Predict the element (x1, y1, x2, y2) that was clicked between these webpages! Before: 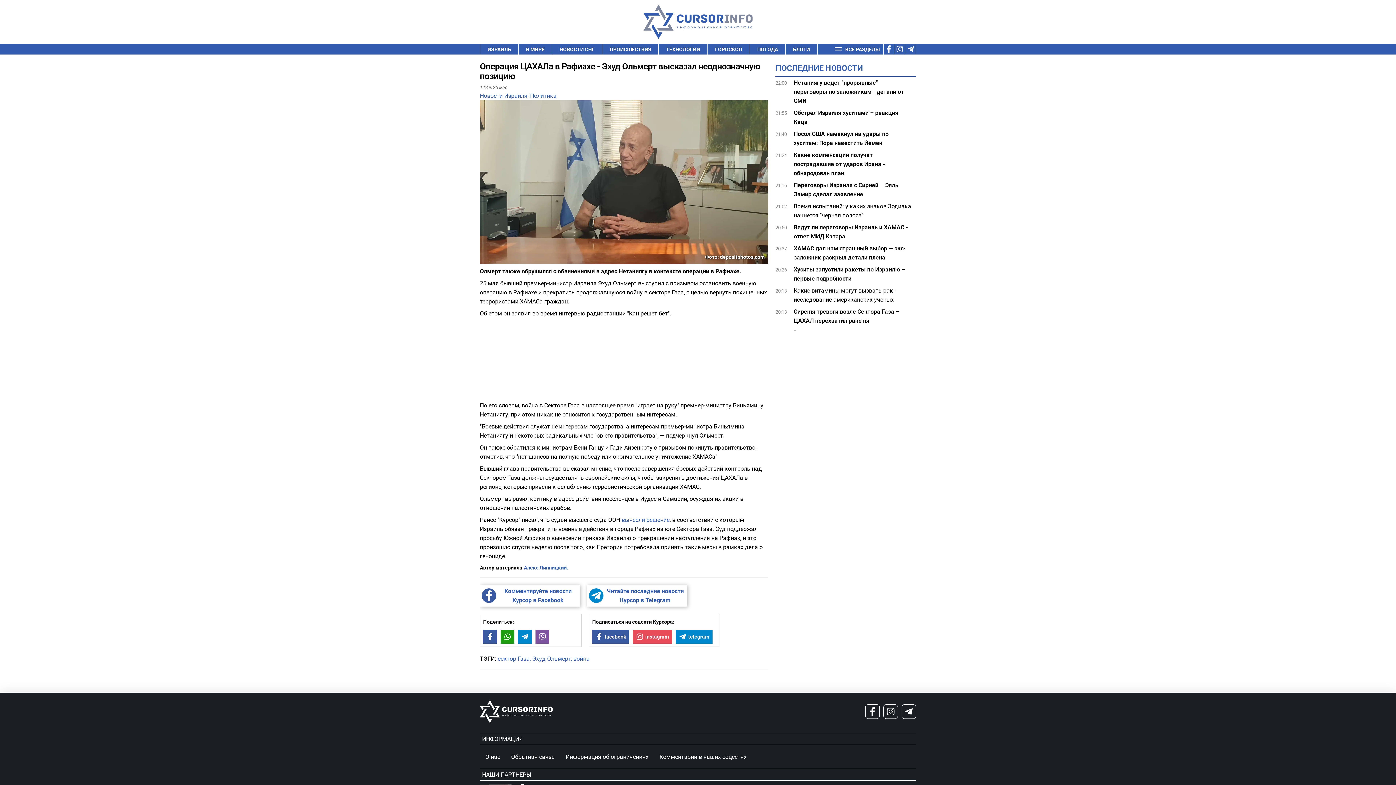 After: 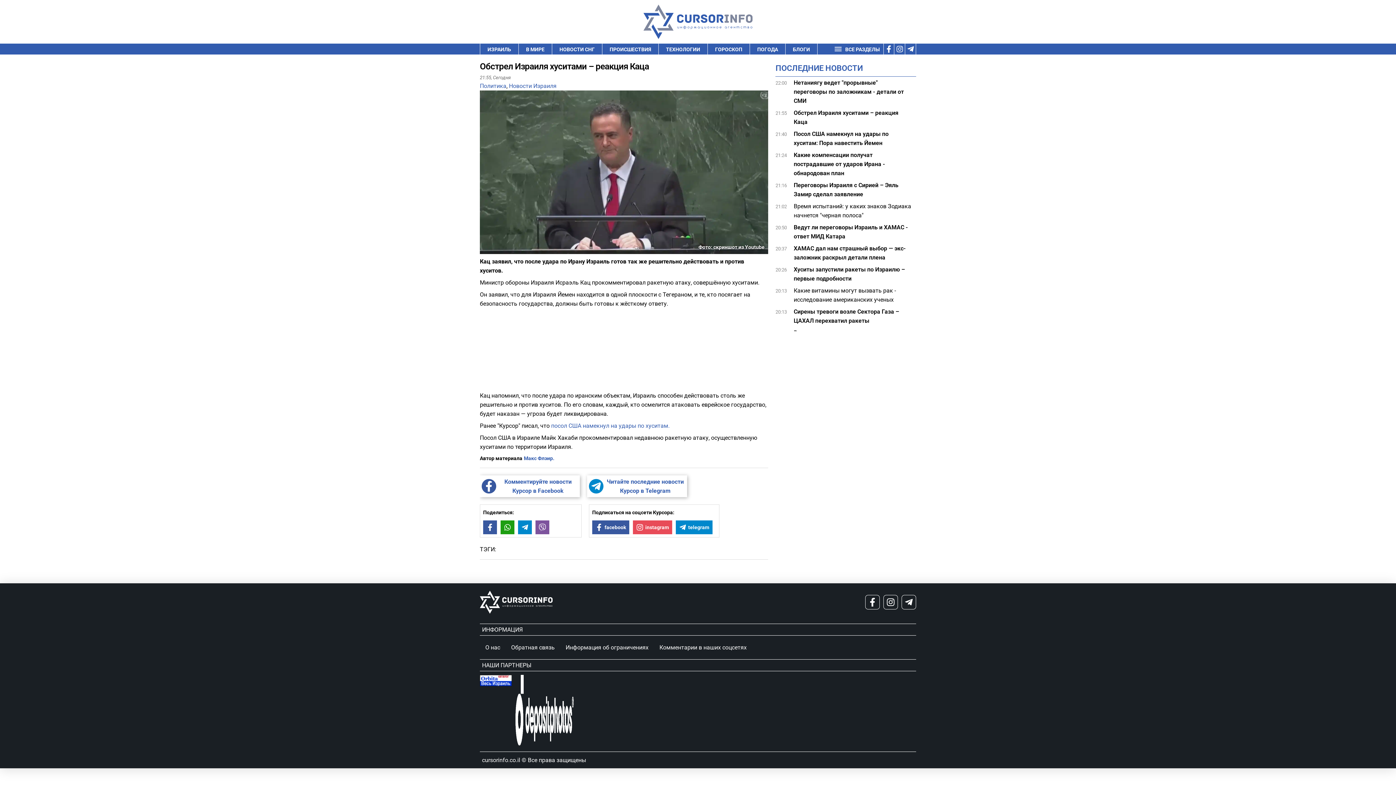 Action: label: Обстрел Израиля хуситами – реакция Каца bbox: (793, 108, 912, 126)